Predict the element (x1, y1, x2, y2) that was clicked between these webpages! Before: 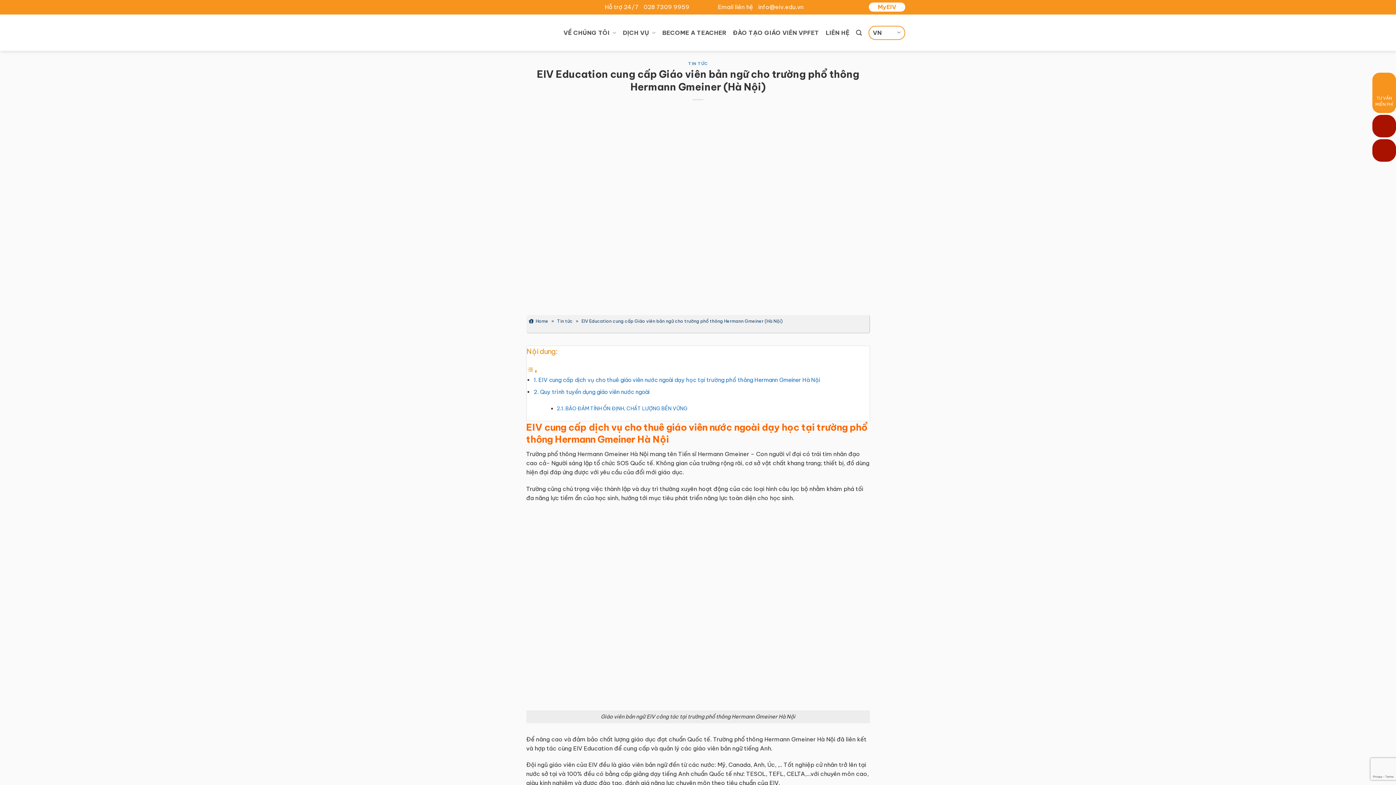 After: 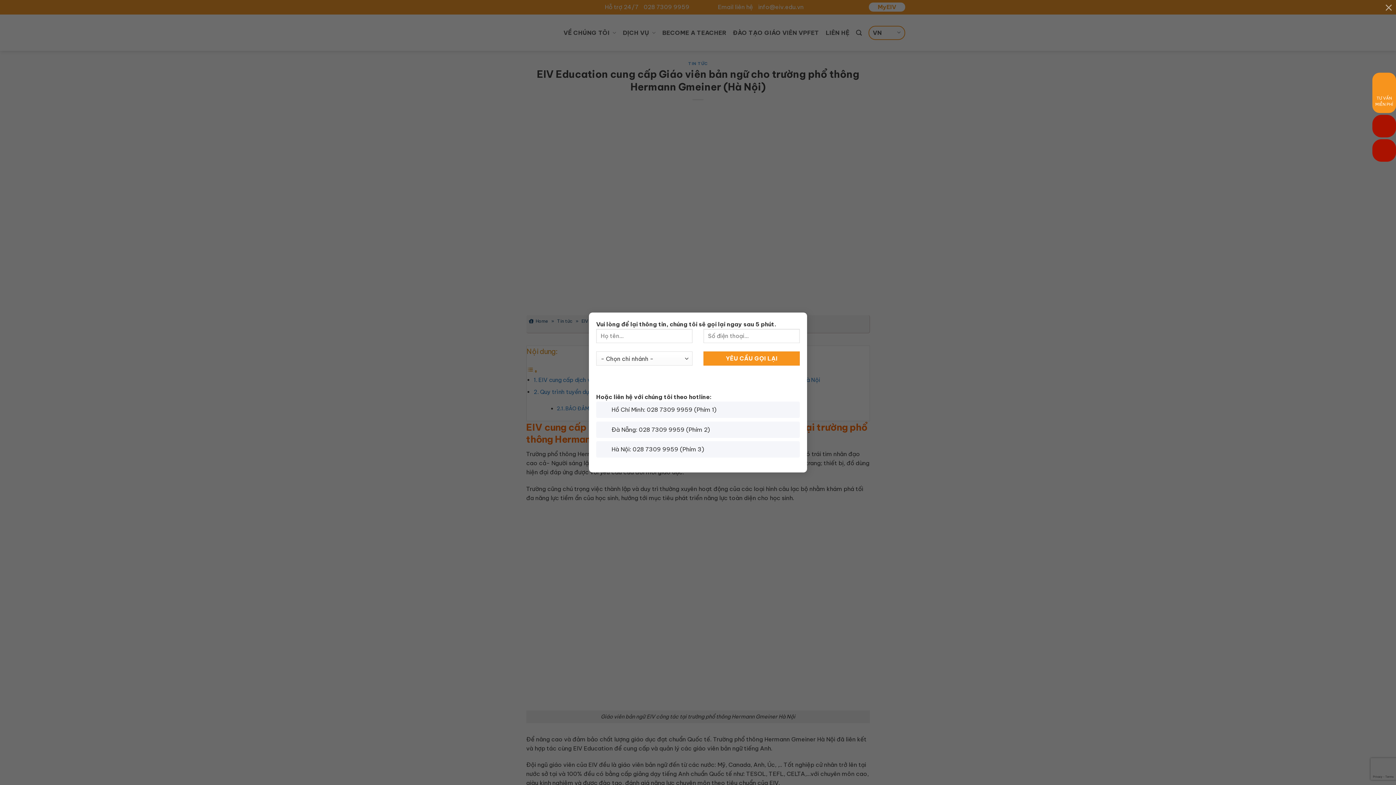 Action: bbox: (1372, 72, 1396, 113) label: TƯ VẤN
MIỄN PHÍ